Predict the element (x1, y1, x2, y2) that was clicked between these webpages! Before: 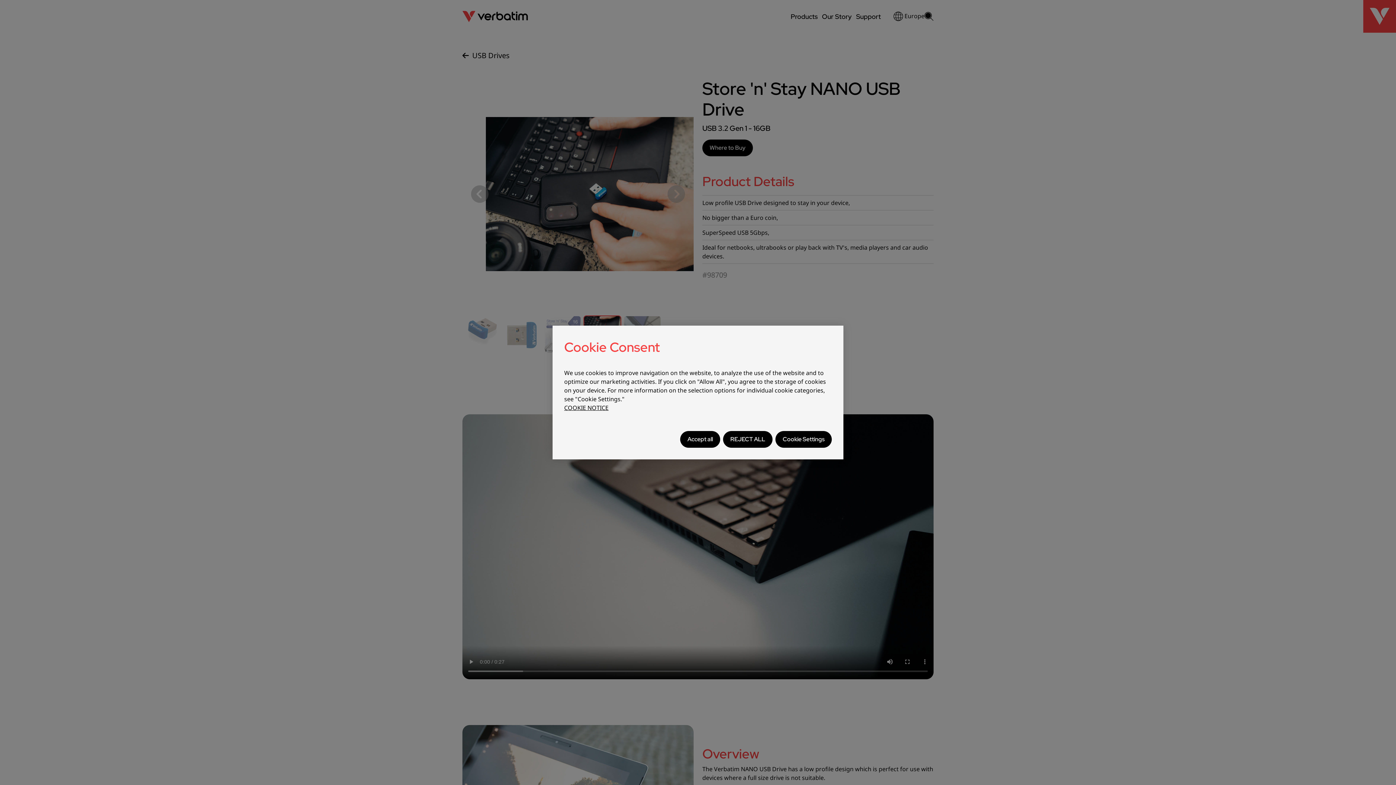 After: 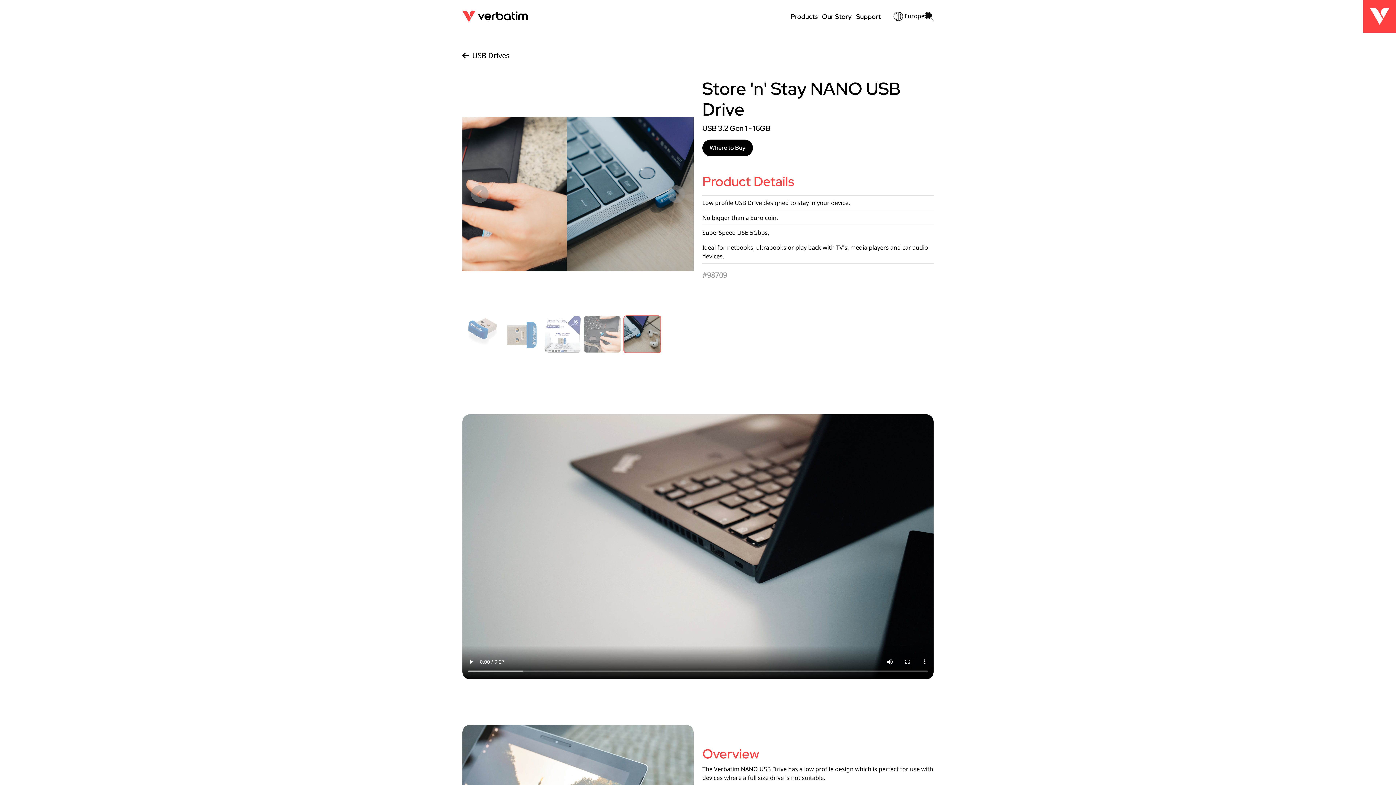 Action: label: REJECT ALL bbox: (723, 431, 772, 448)